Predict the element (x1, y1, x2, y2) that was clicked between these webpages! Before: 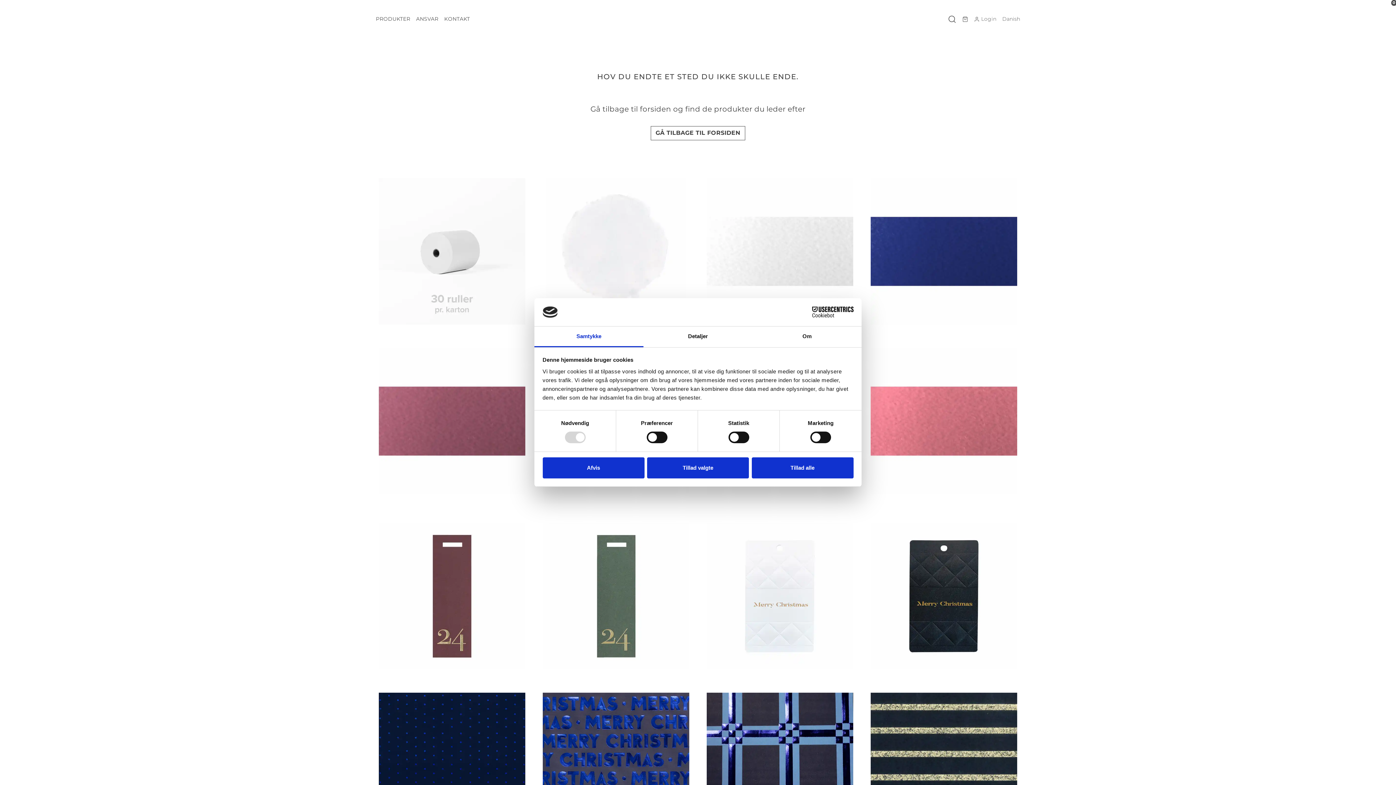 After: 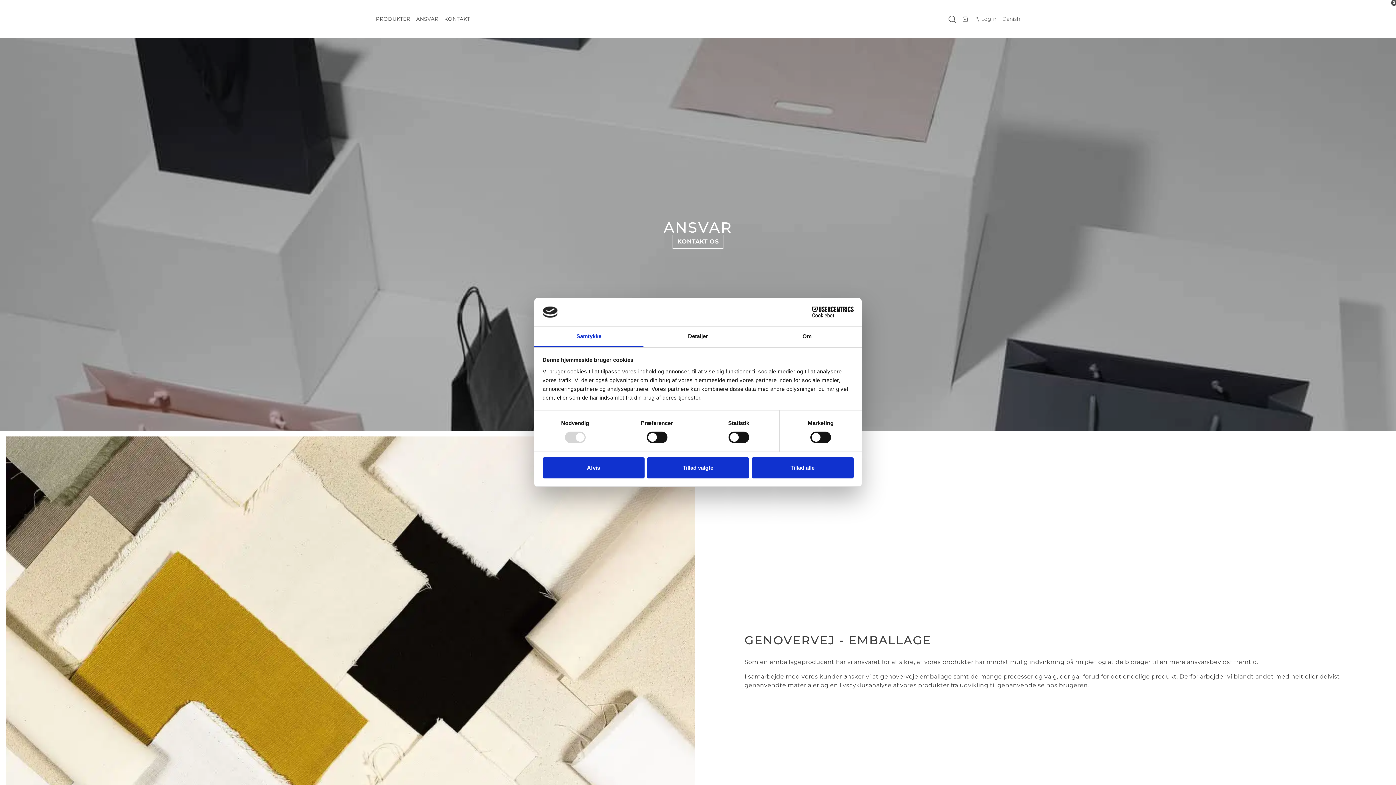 Action: label: ANSVAR bbox: (413, 12, 441, 25)